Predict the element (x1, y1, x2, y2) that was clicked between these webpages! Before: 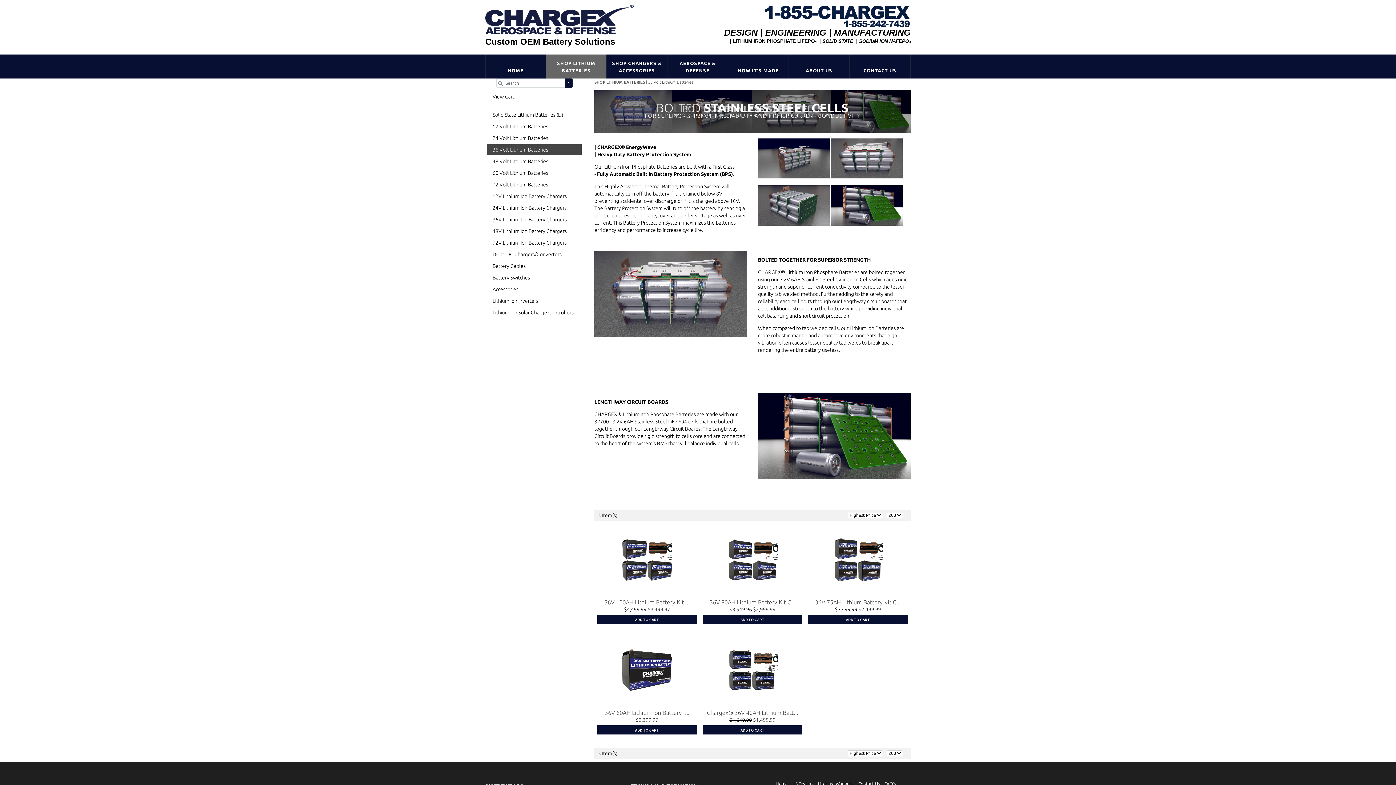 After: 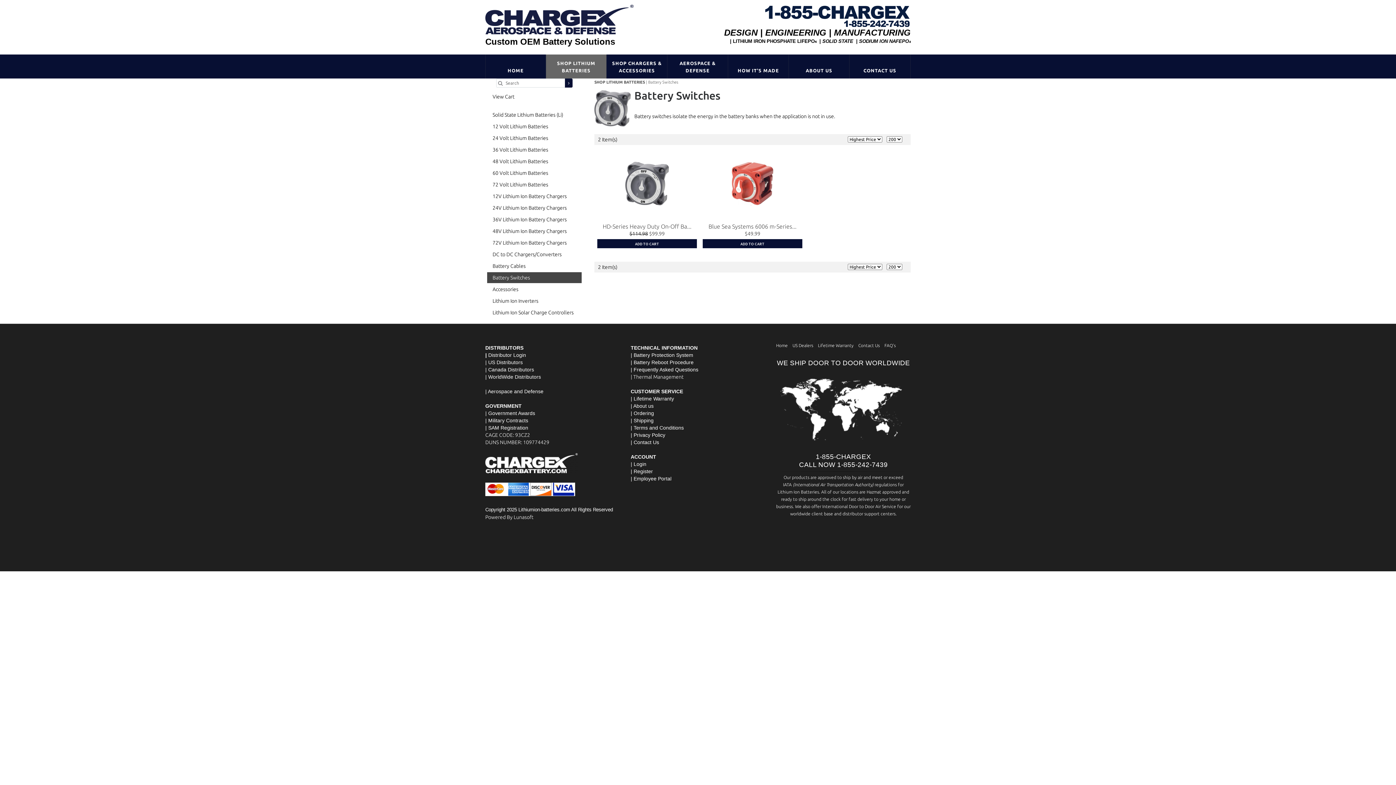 Action: label: Battery Switches bbox: (487, 272, 581, 283)